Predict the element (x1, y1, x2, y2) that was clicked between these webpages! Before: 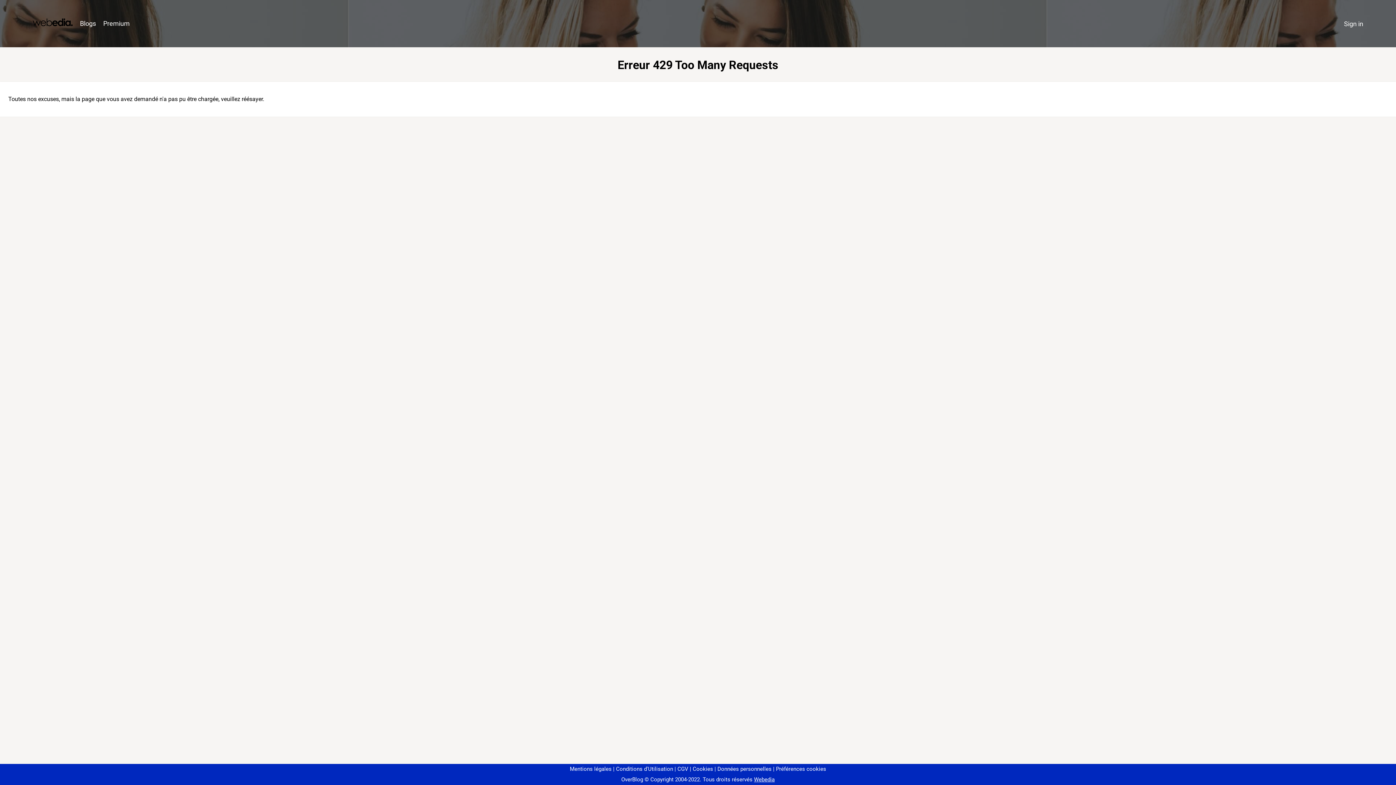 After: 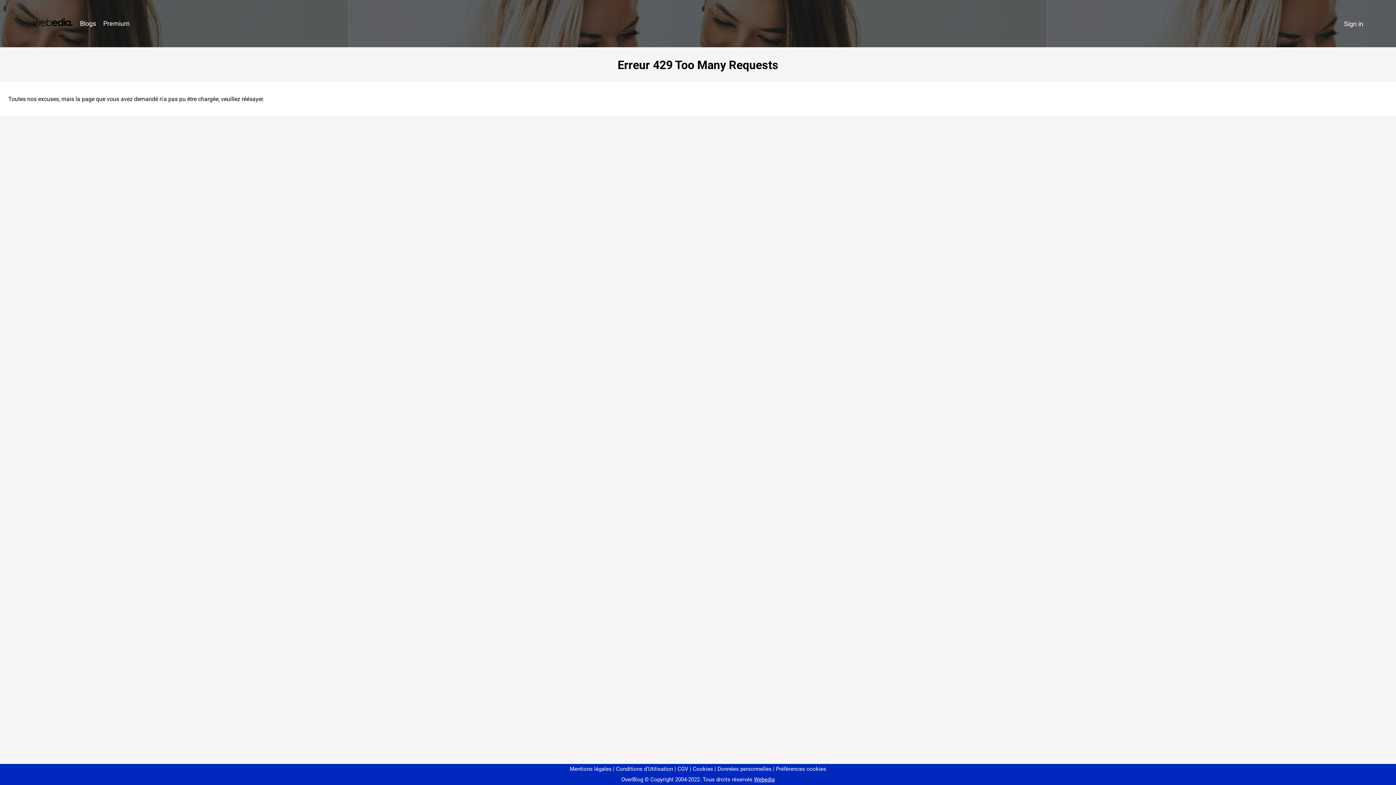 Action: bbox: (773, 766, 826, 772) label: Préférences cookies